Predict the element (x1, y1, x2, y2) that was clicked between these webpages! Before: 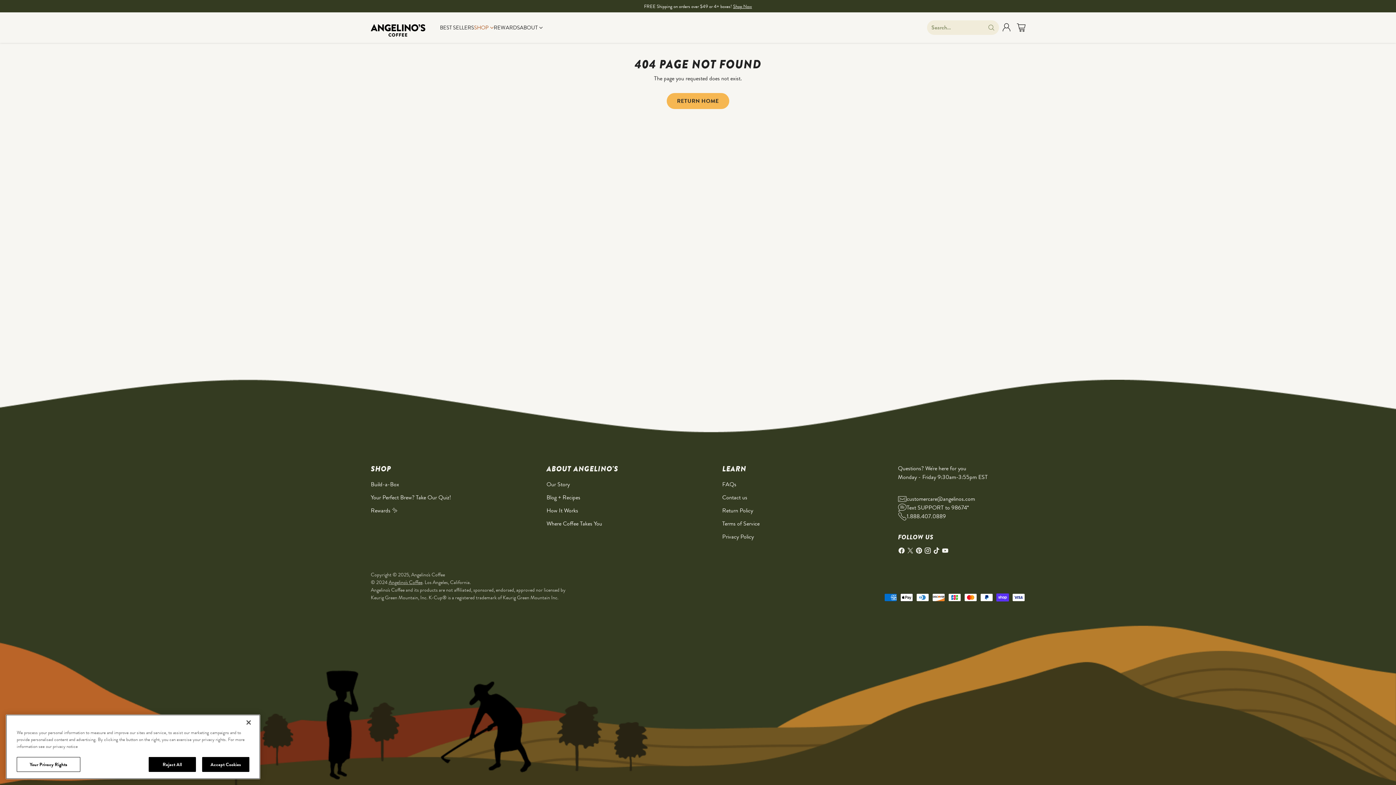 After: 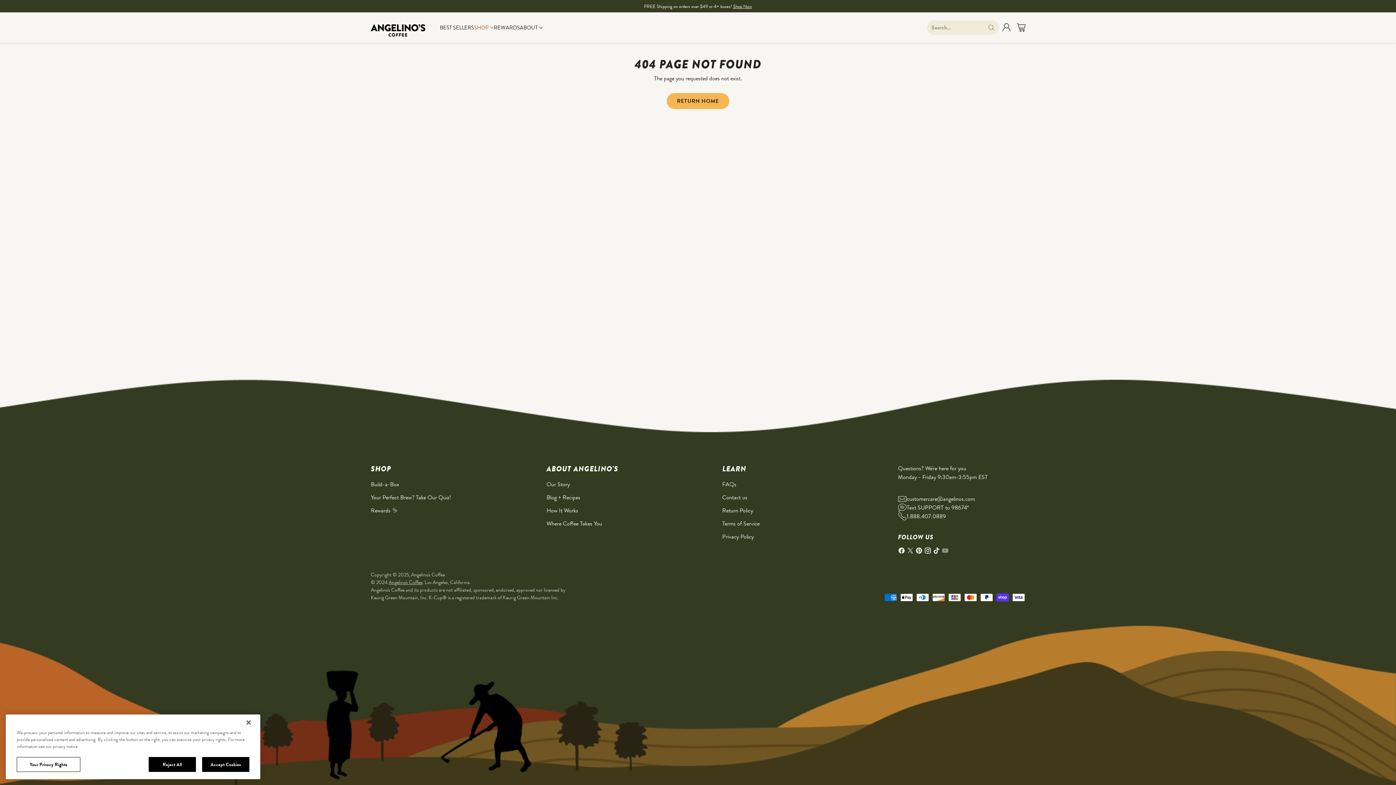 Action: bbox: (941, 546, 949, 557)